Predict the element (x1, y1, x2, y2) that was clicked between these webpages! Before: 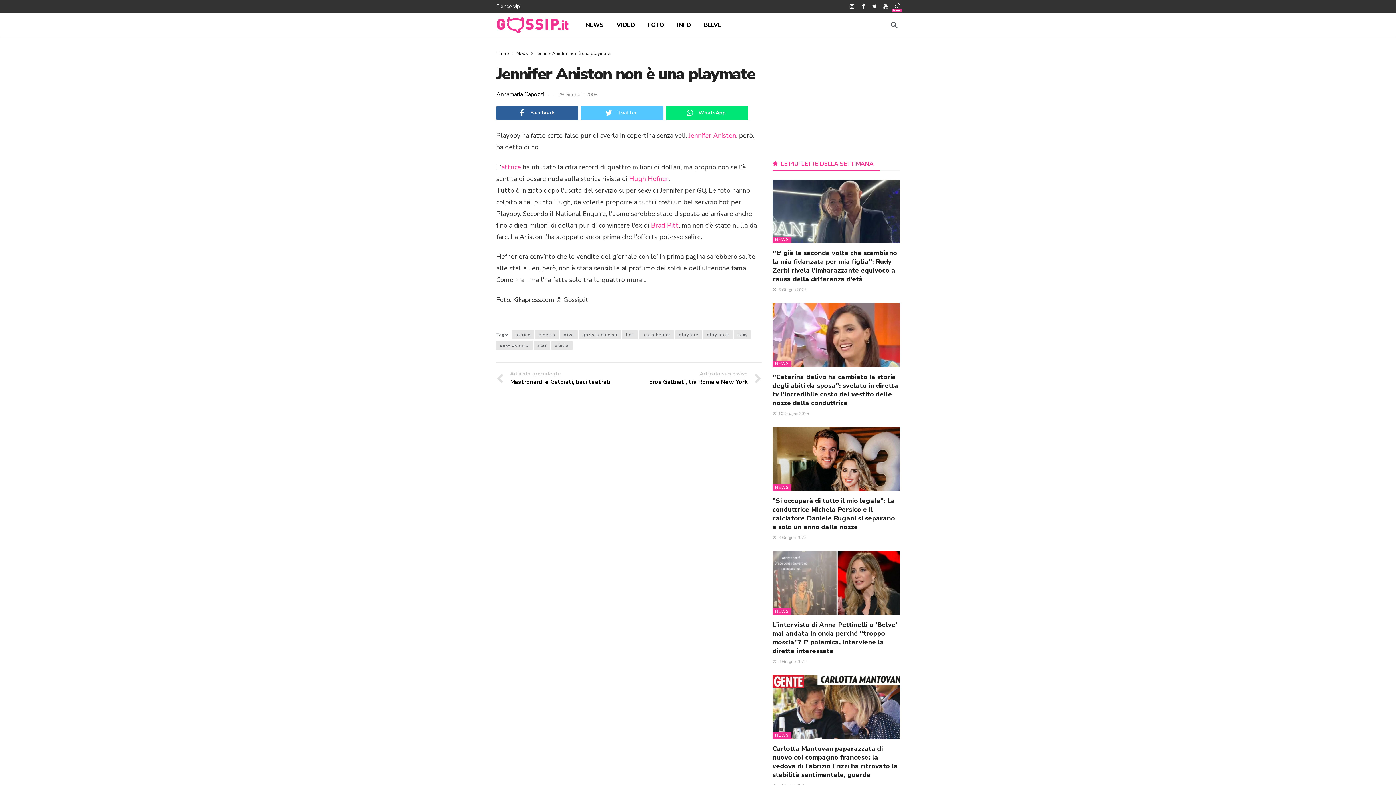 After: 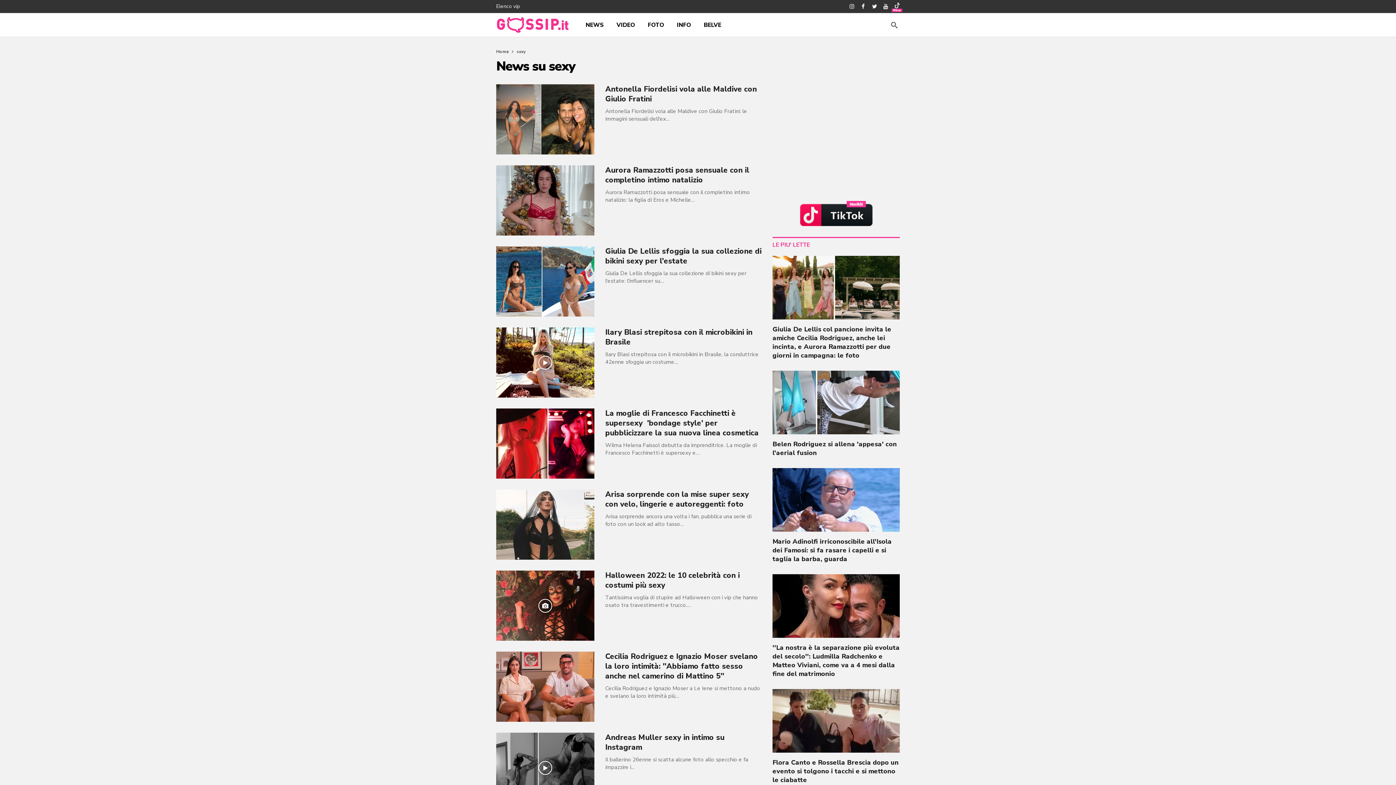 Action: label: sexy bbox: (733, 330, 751, 339)